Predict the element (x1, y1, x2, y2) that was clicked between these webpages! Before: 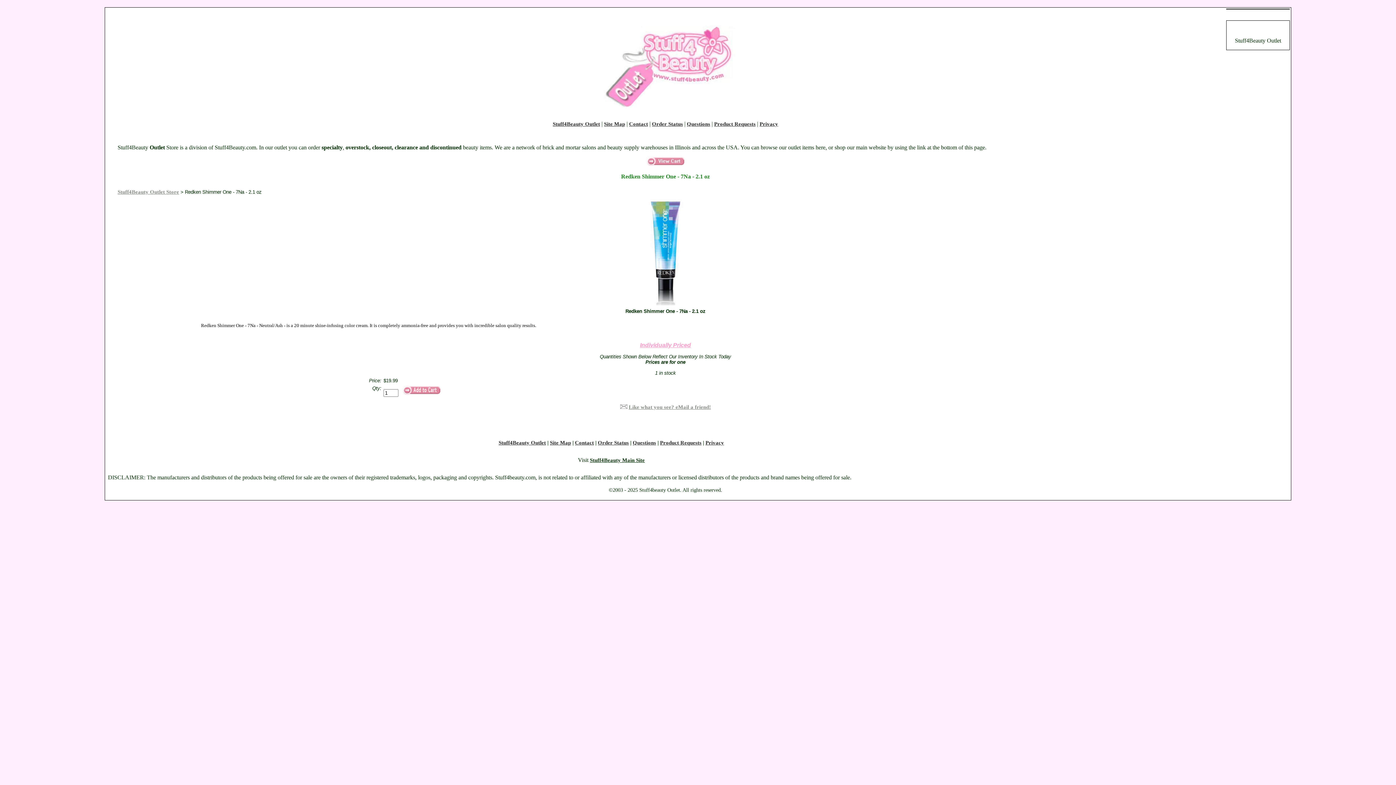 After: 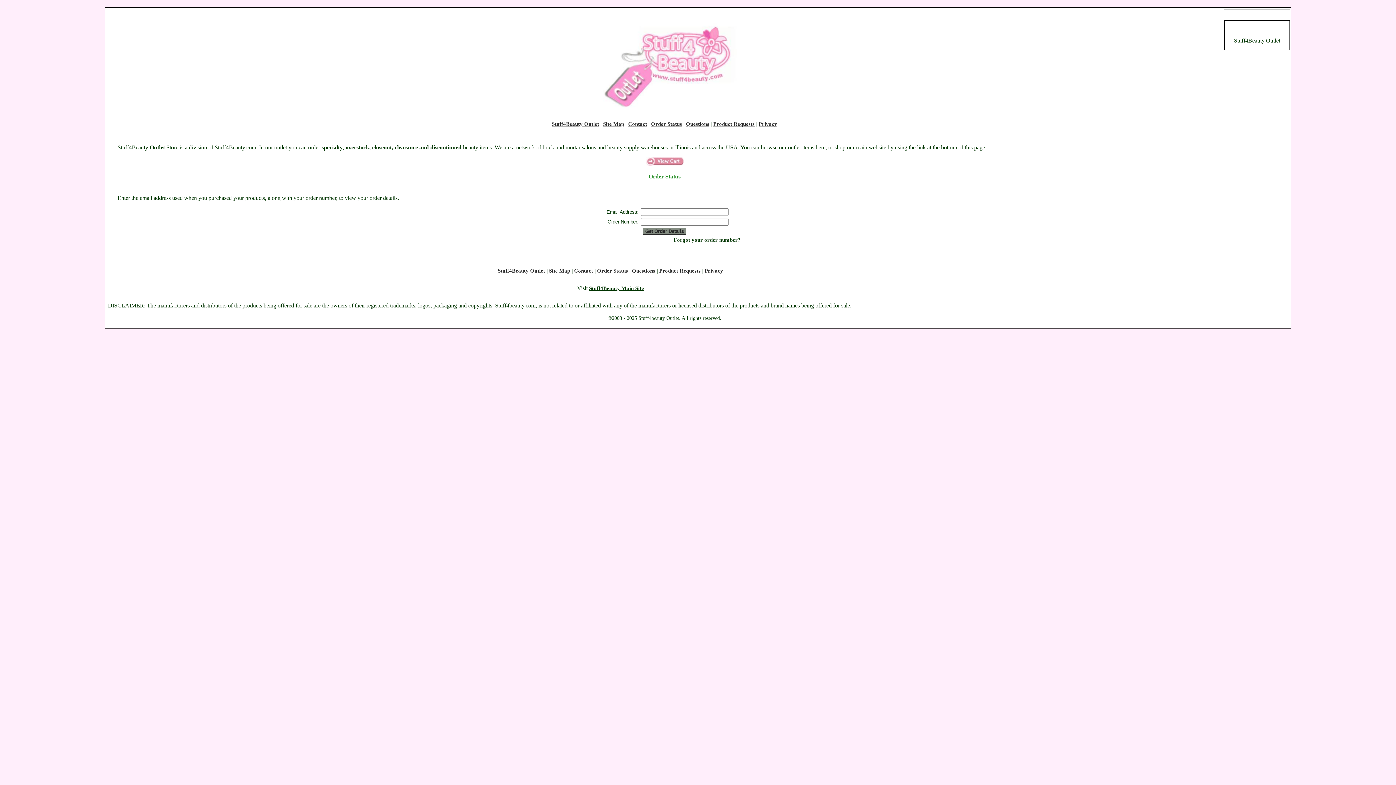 Action: label: Order Status bbox: (652, 121, 683, 126)